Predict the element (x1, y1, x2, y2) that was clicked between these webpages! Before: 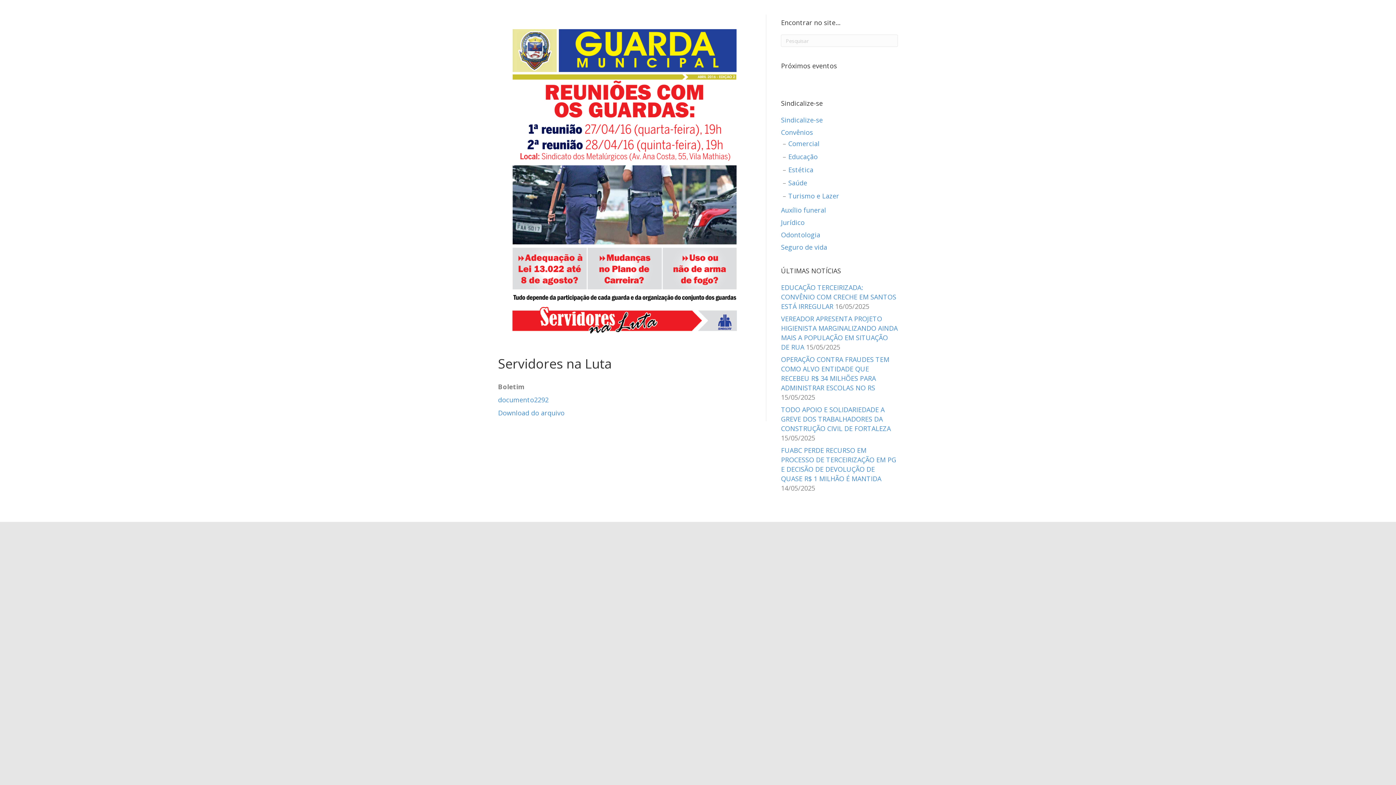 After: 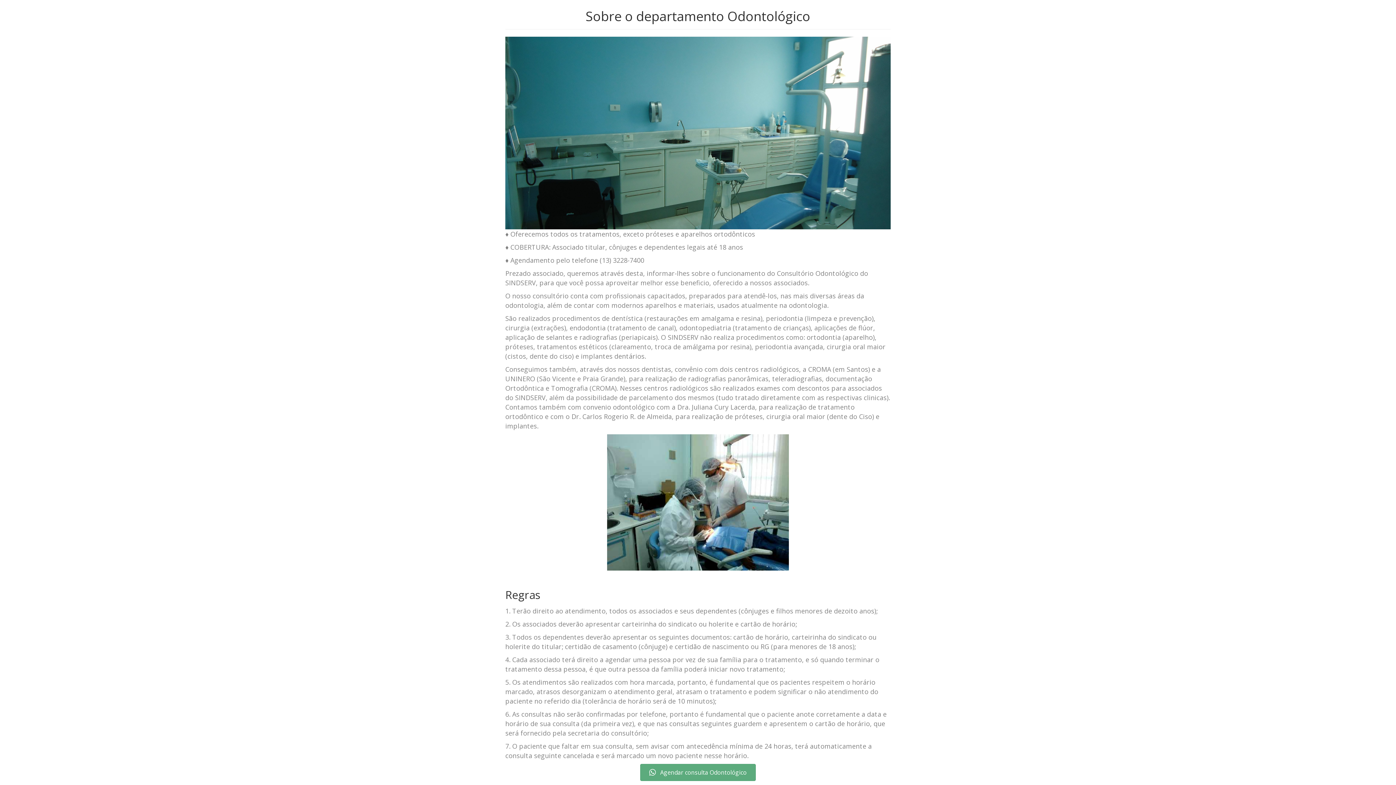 Action: label: Odontologia bbox: (781, 230, 820, 239)